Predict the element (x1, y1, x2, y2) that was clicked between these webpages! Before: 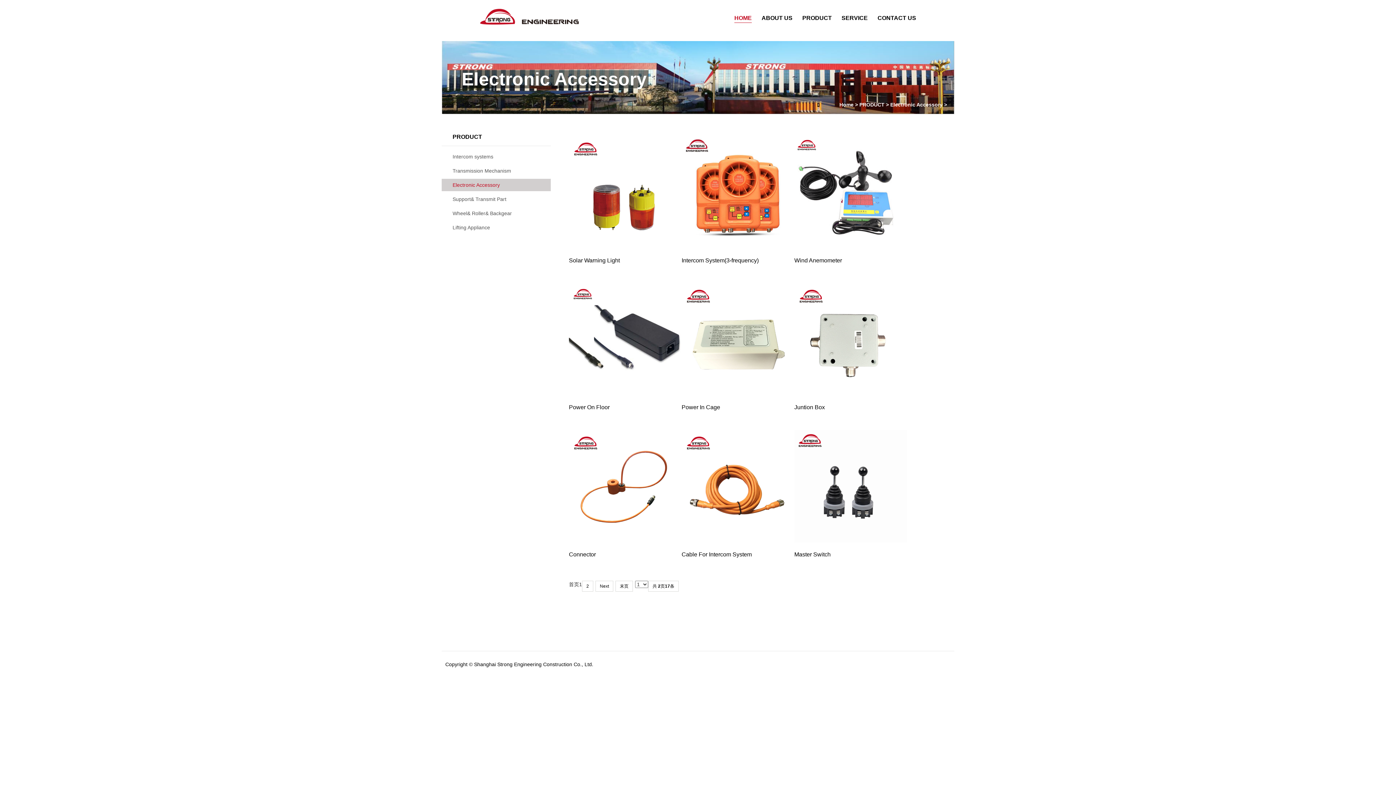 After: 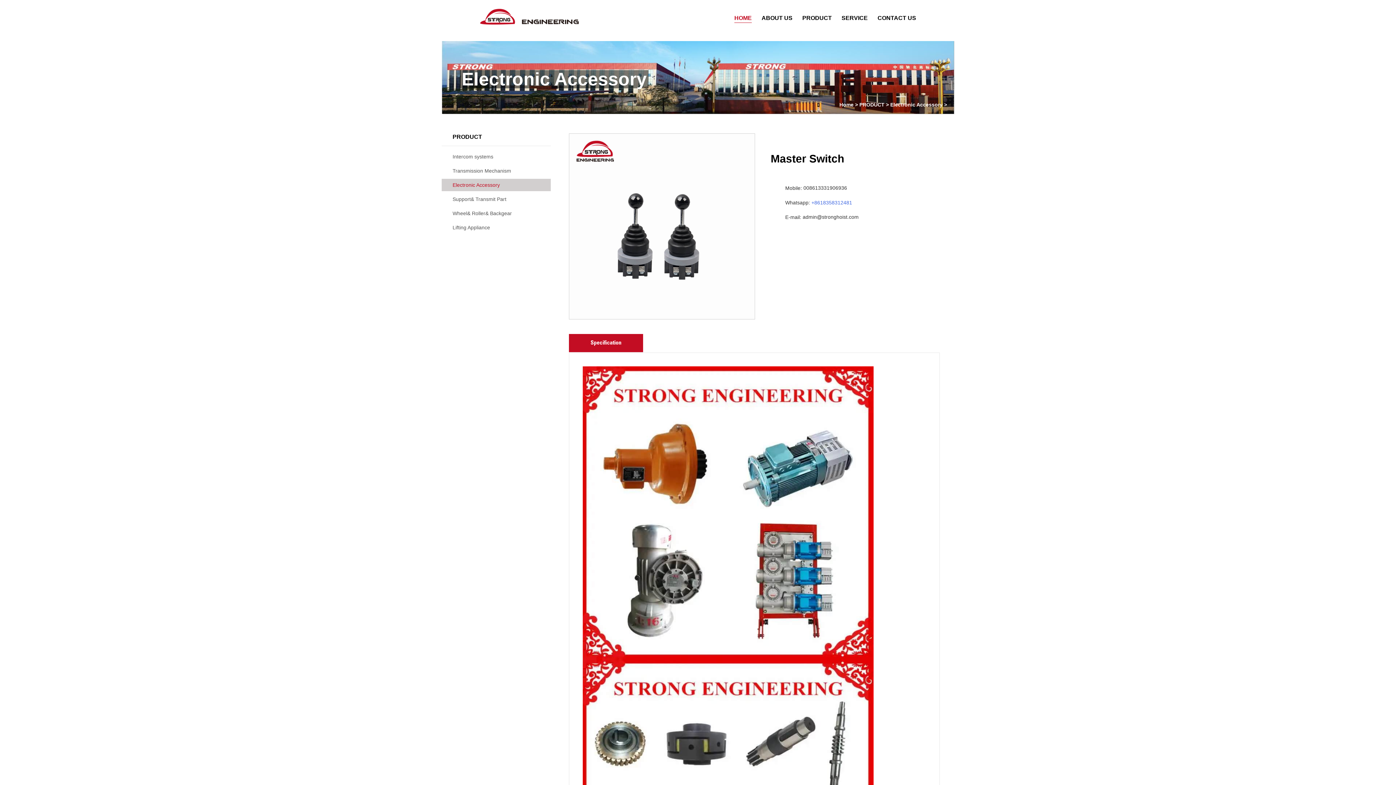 Action: bbox: (794, 430, 907, 559) label: Master Switch